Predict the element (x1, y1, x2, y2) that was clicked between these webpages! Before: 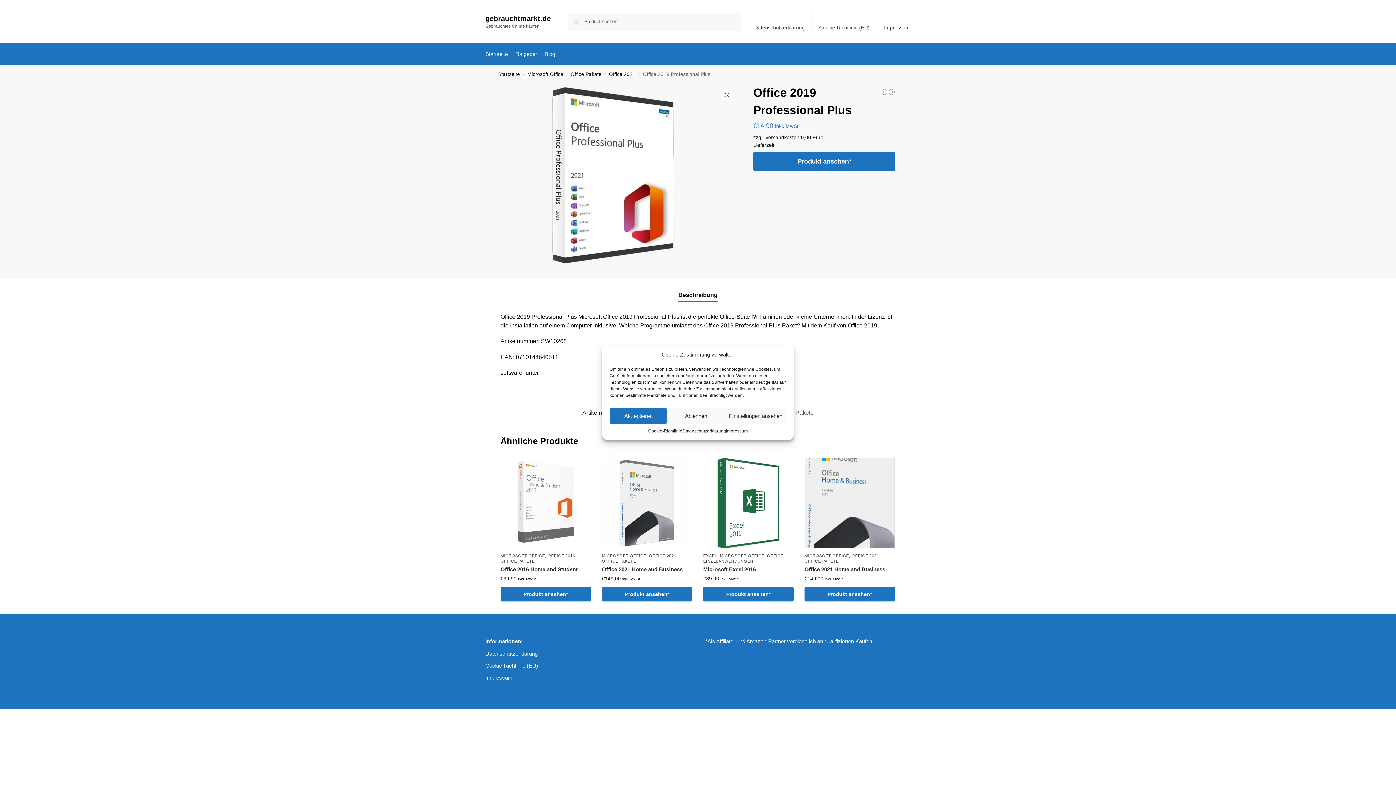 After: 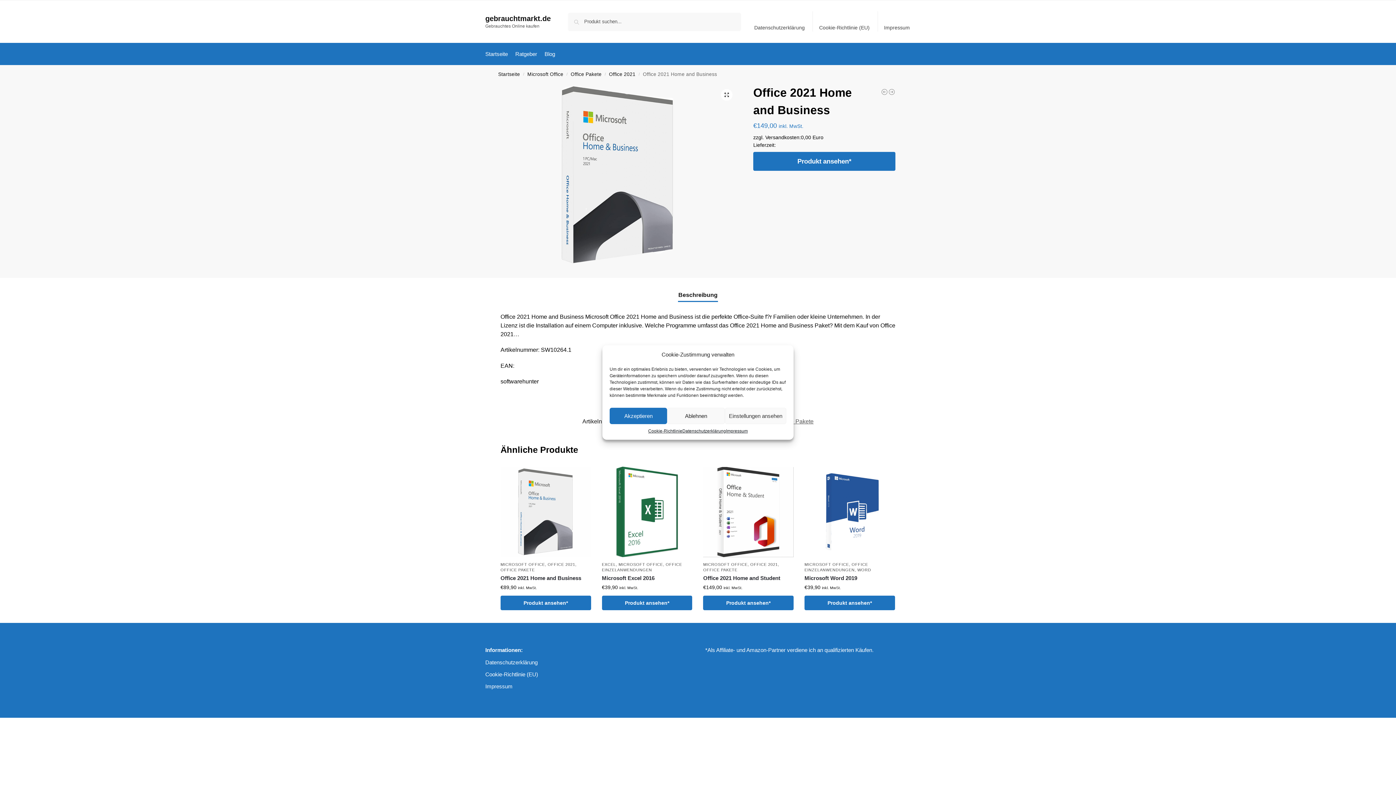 Action: bbox: (881, 88, 888, 95) label: Office 2021 Home and Business